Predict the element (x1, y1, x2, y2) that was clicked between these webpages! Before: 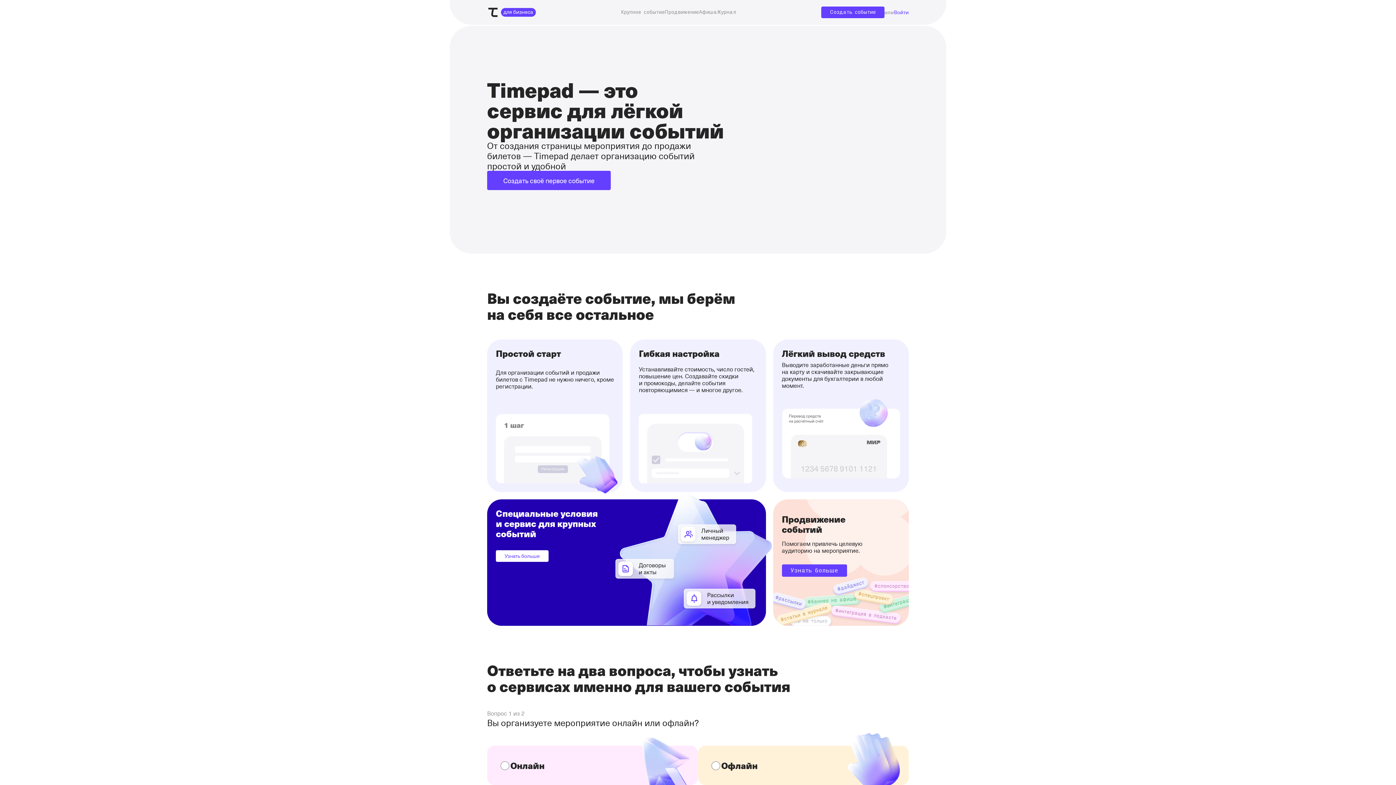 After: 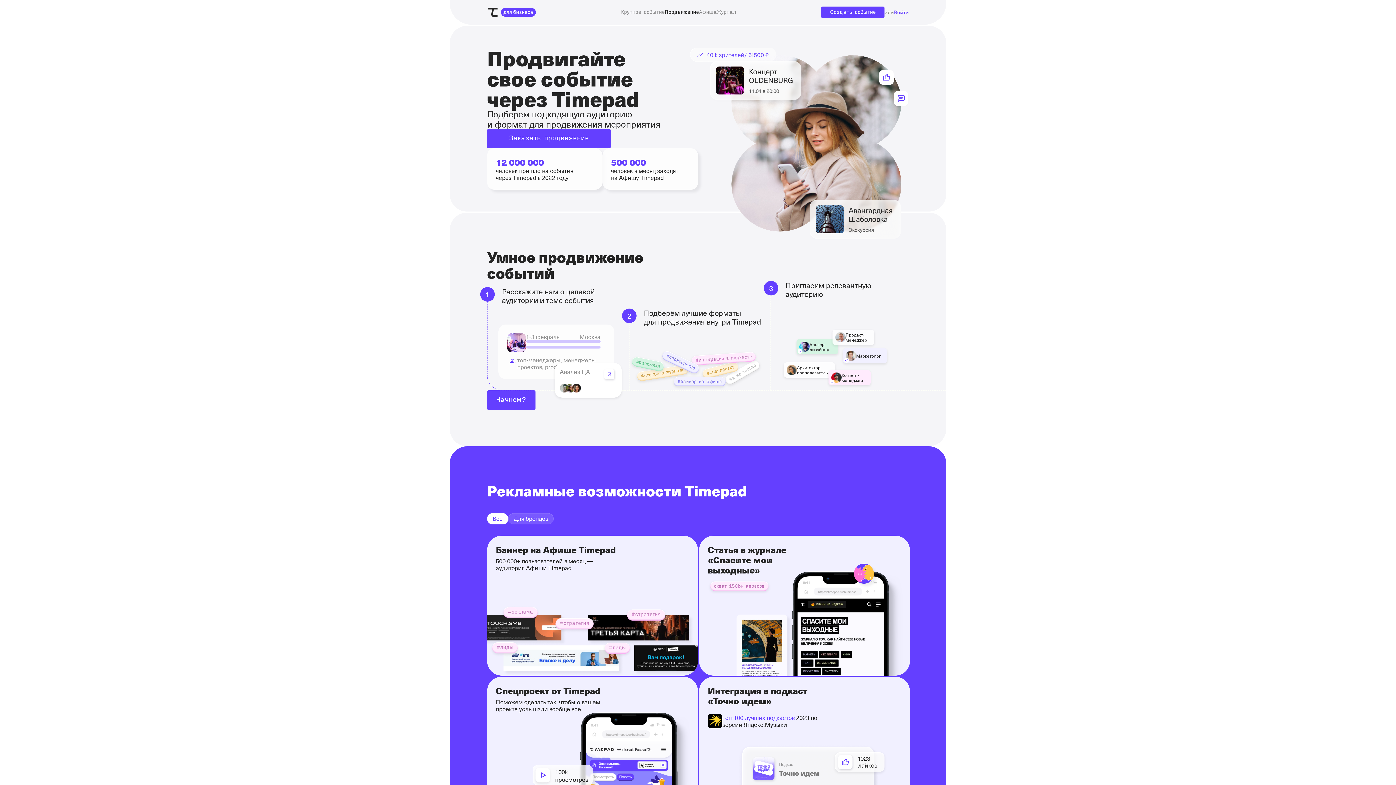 Action: bbox: (782, 564, 847, 577) label: Узнать больше